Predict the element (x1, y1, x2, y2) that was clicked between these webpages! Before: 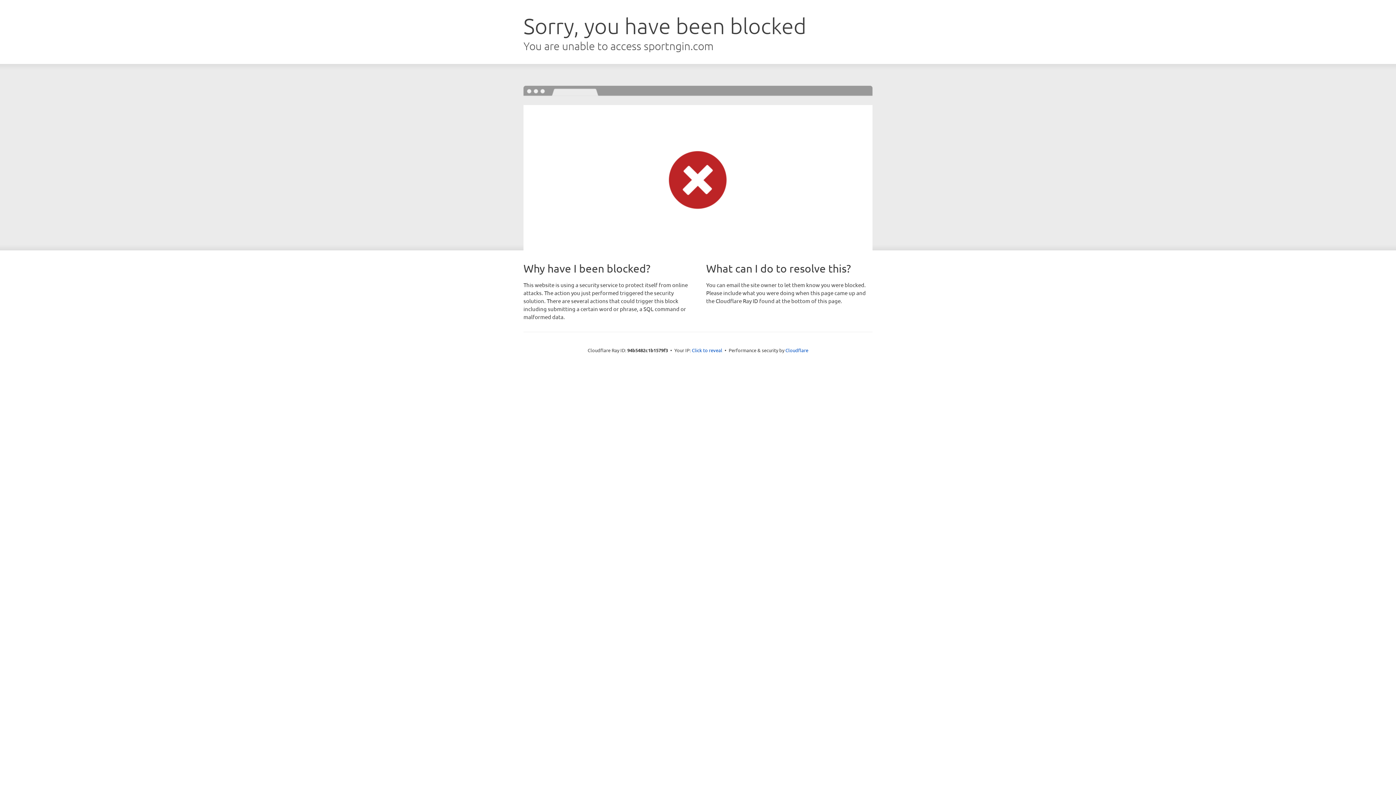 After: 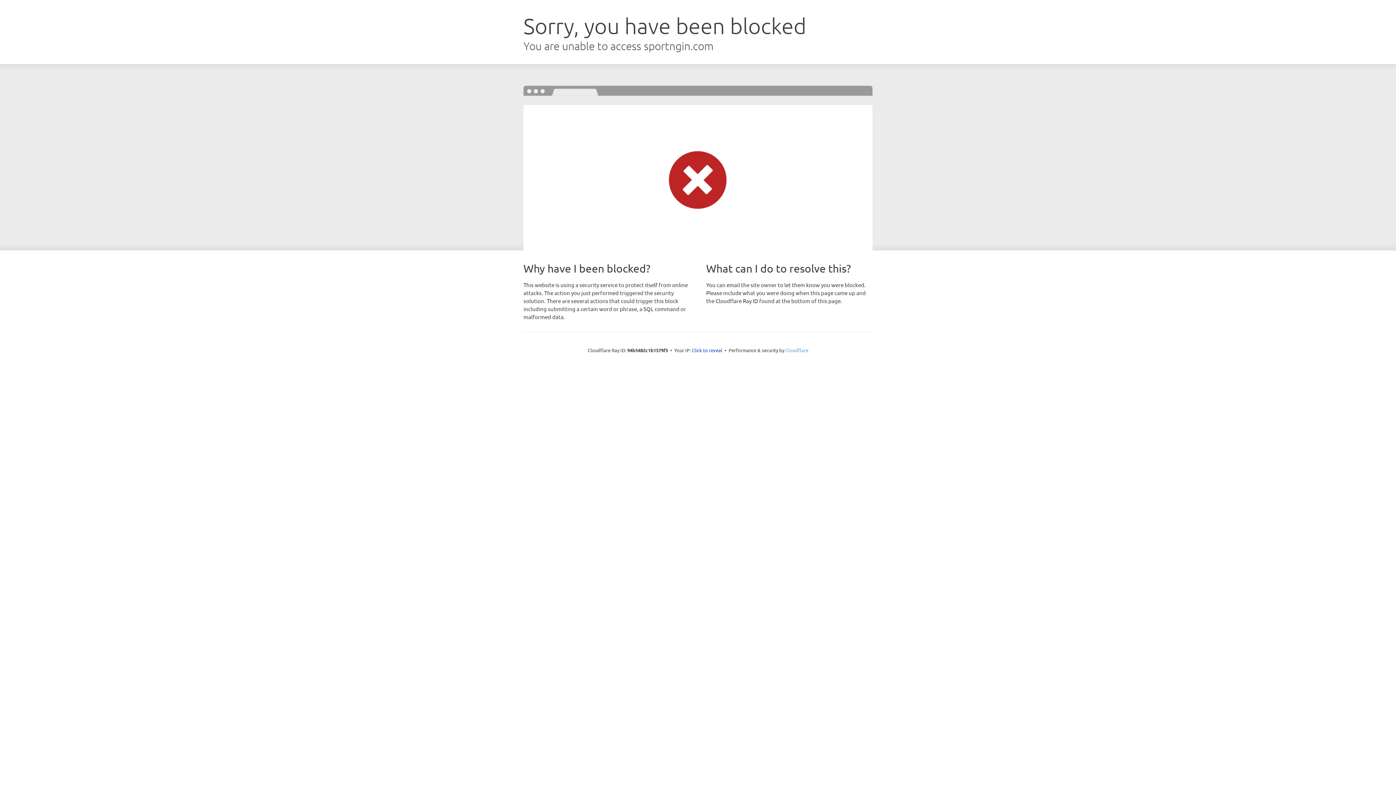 Action: bbox: (785, 347, 808, 353) label: Cloudflare